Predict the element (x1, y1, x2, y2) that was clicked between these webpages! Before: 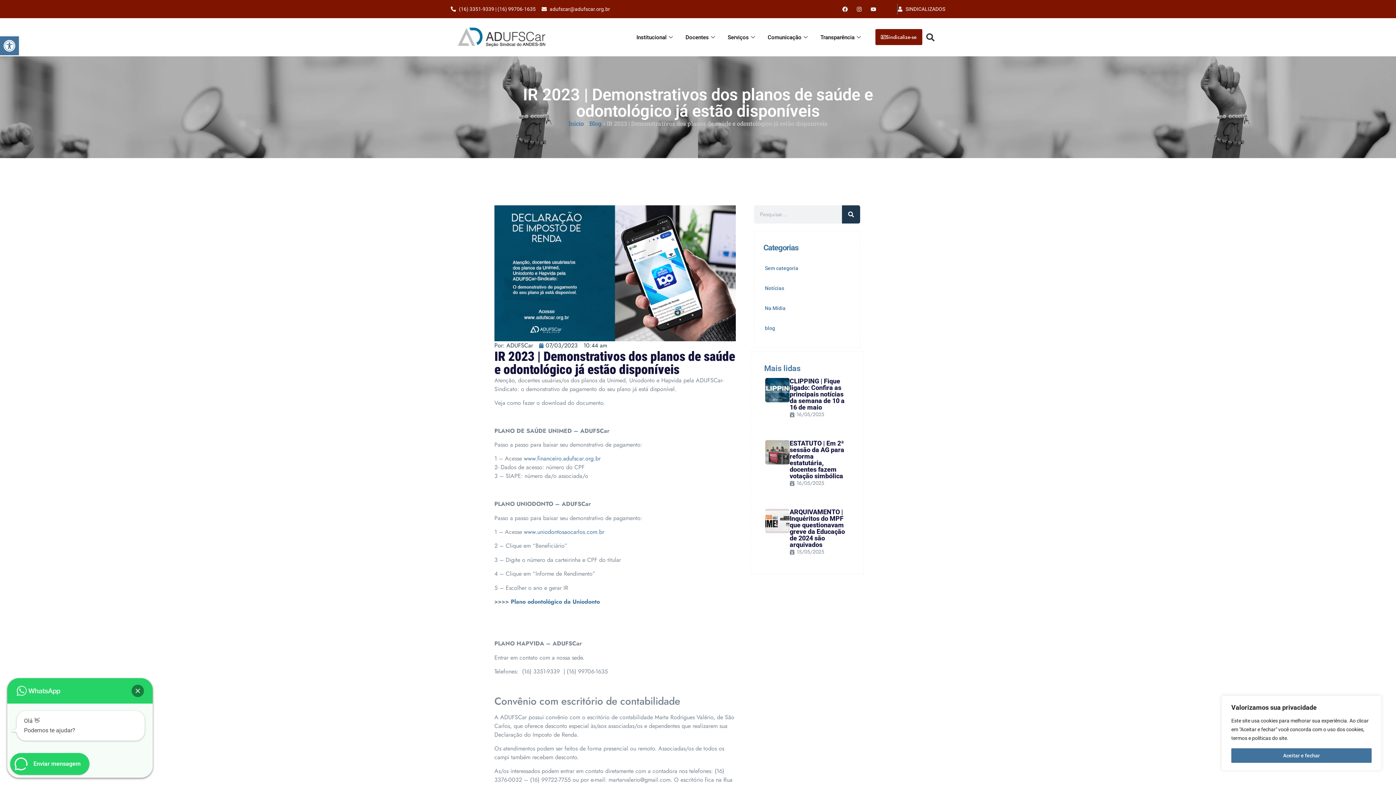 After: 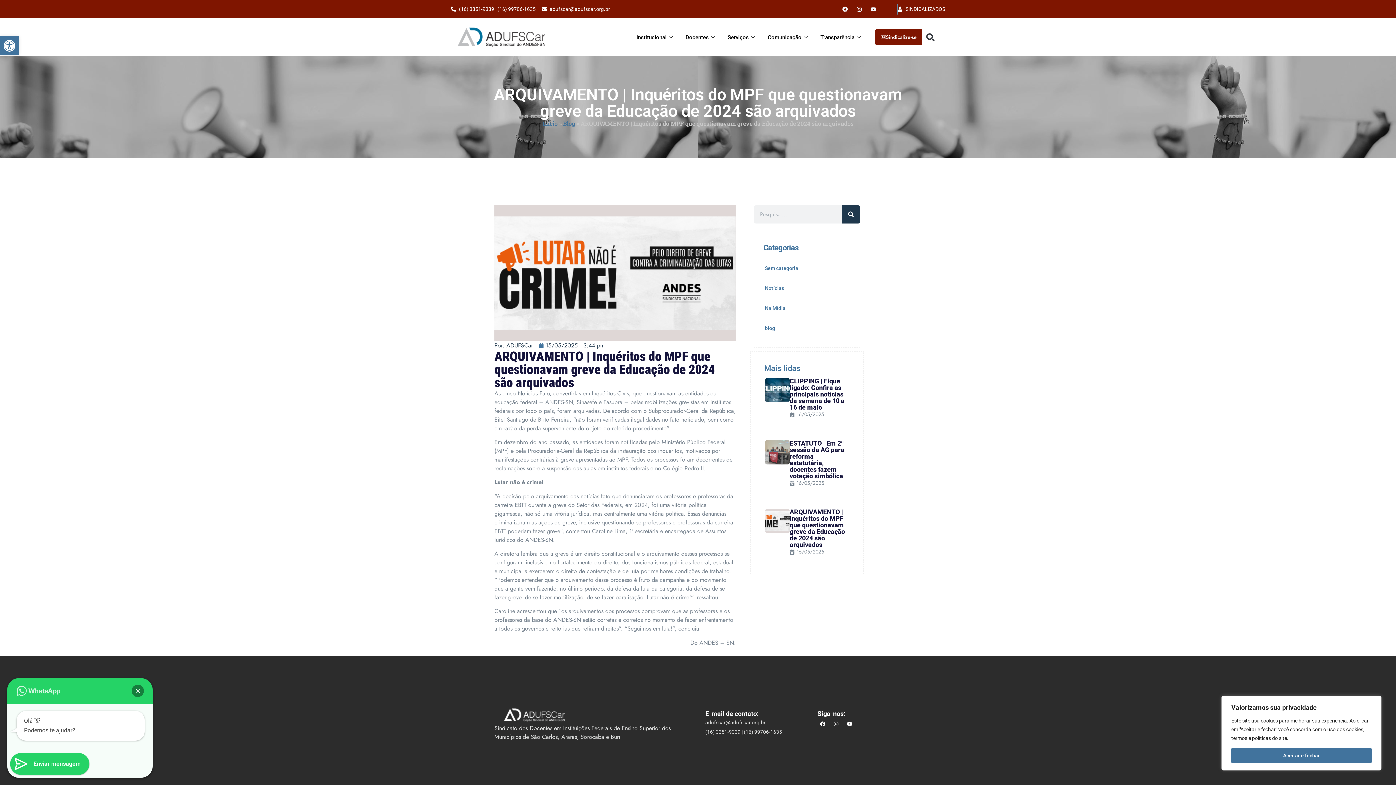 Action: bbox: (789, 508, 845, 548) label: ARQUIVAMENTO | Inquéritos do MPF que questionavam greve da Educação de 2024 são arquivados